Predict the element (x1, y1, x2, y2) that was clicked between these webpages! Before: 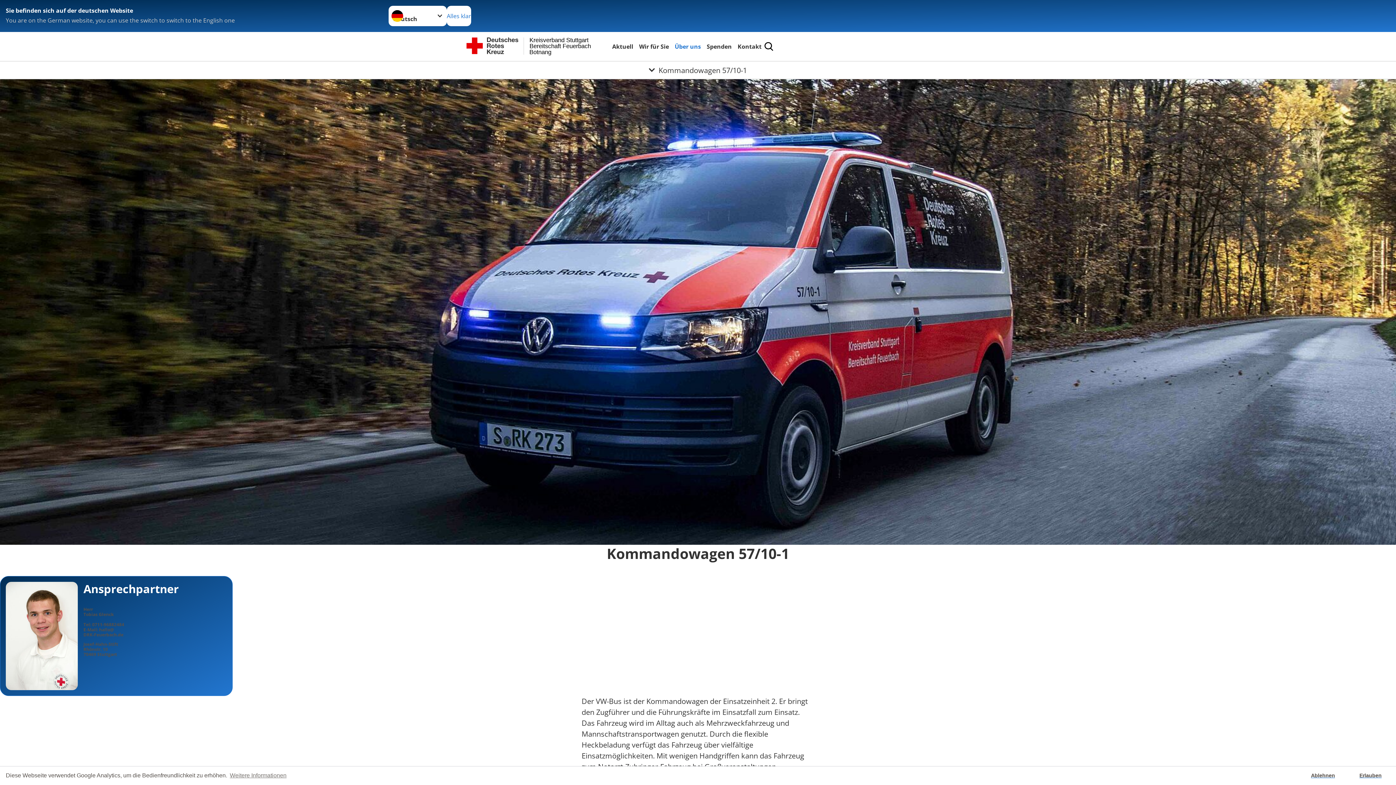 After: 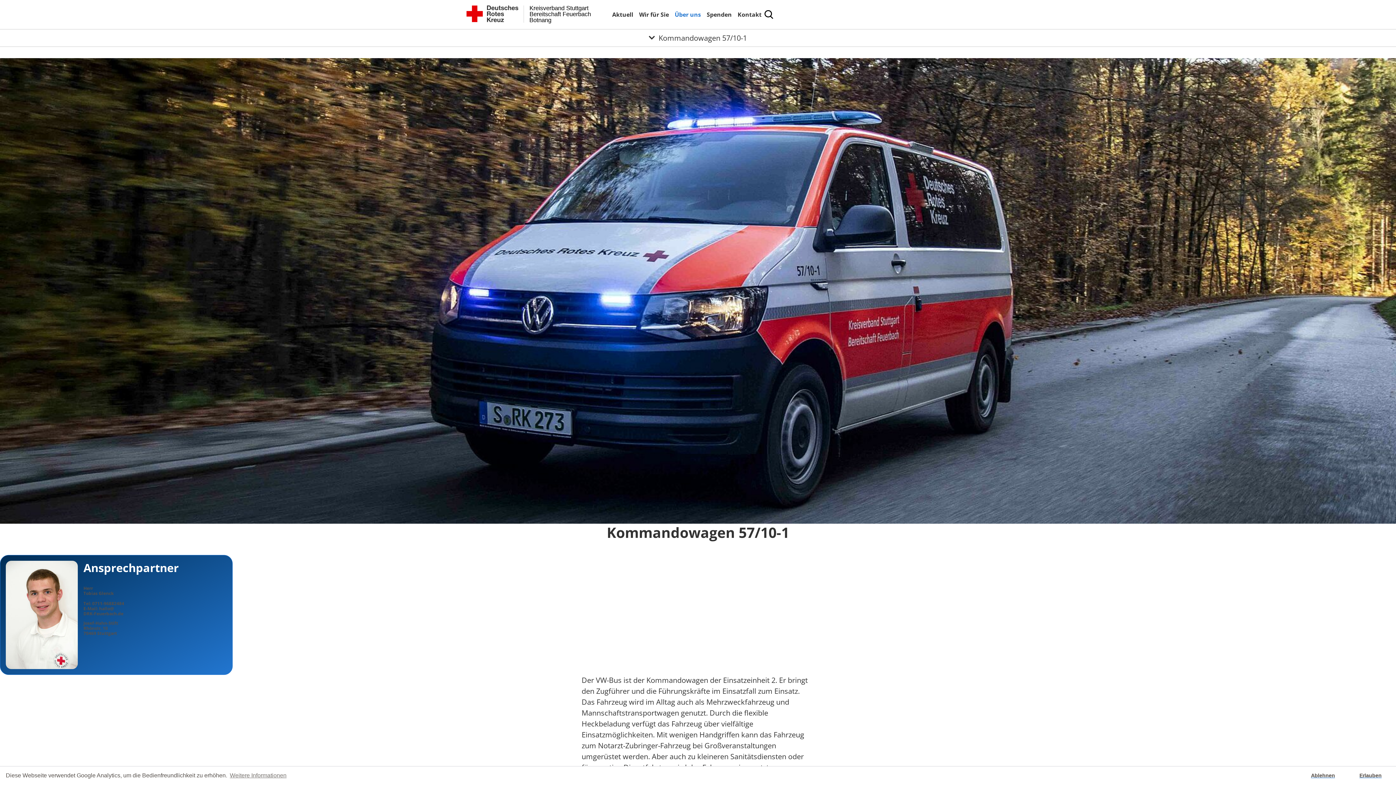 Action: bbox: (446, 5, 471, 26) label: Alles klar